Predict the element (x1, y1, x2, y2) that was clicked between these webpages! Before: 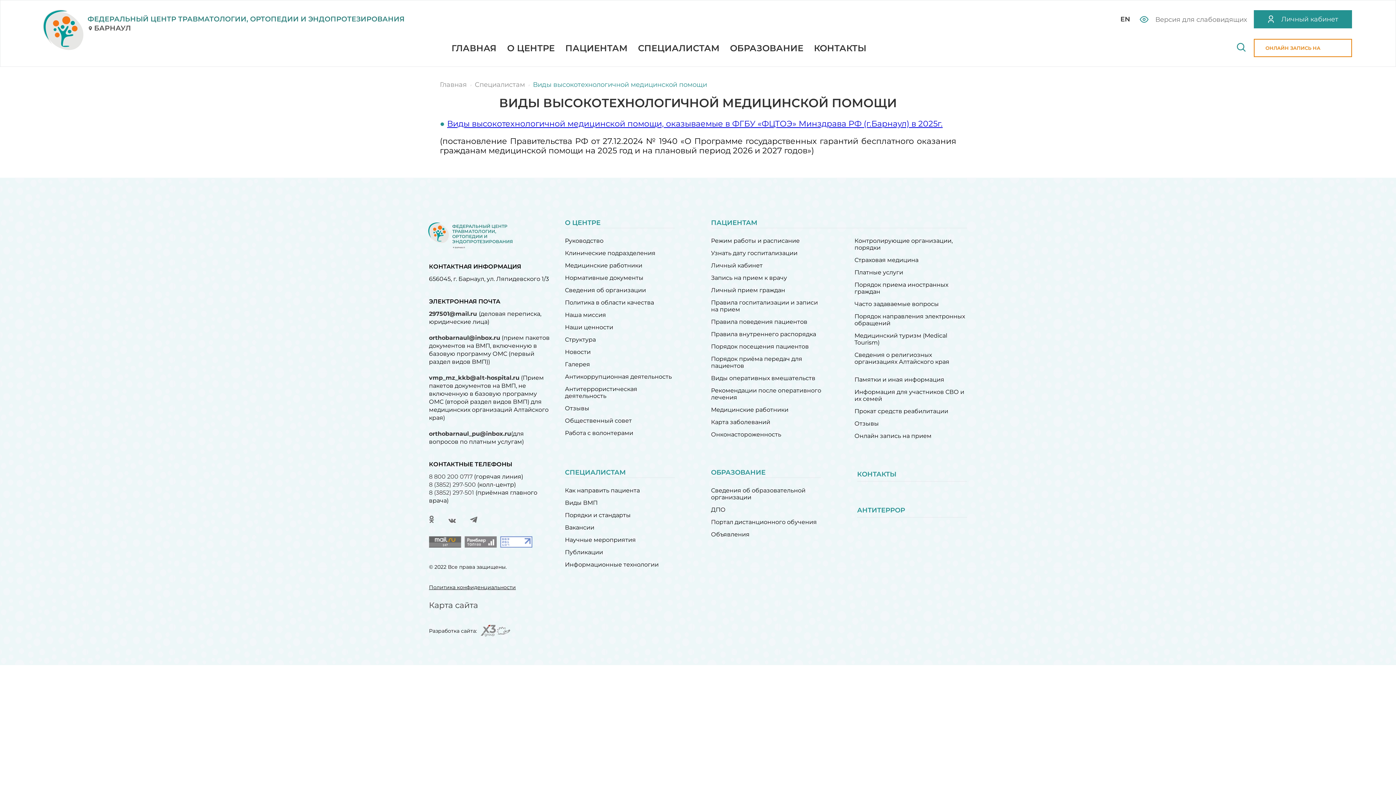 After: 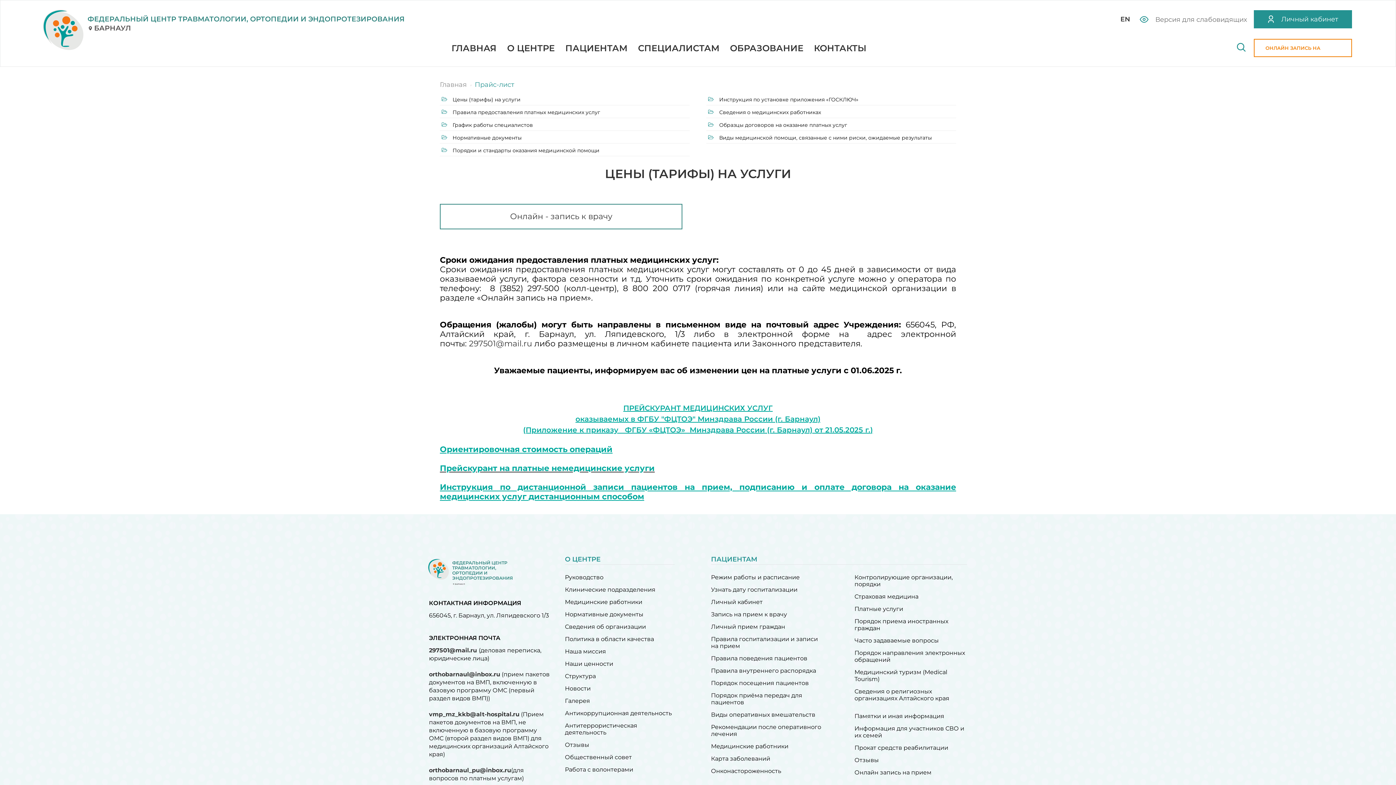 Action: bbox: (854, 269, 903, 276) label: Платные услуги